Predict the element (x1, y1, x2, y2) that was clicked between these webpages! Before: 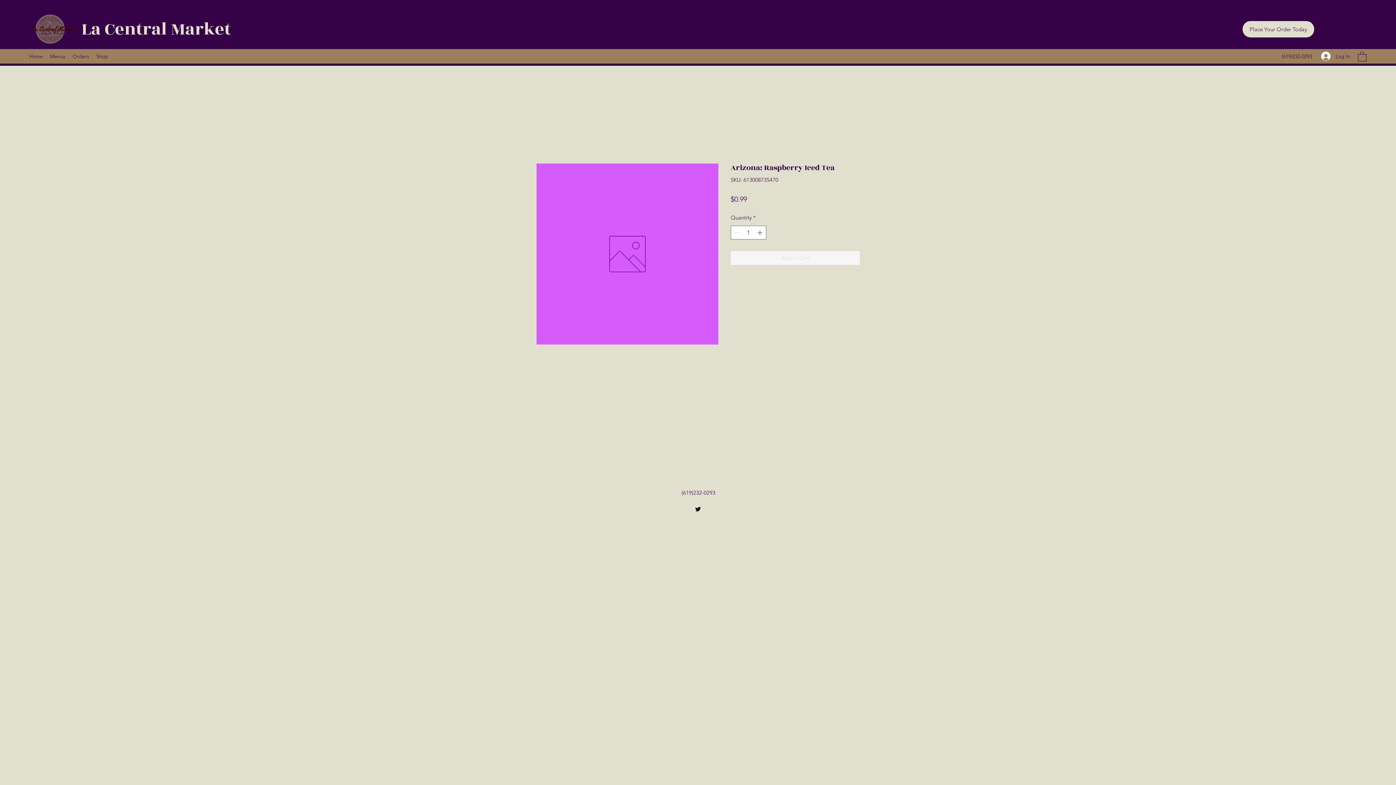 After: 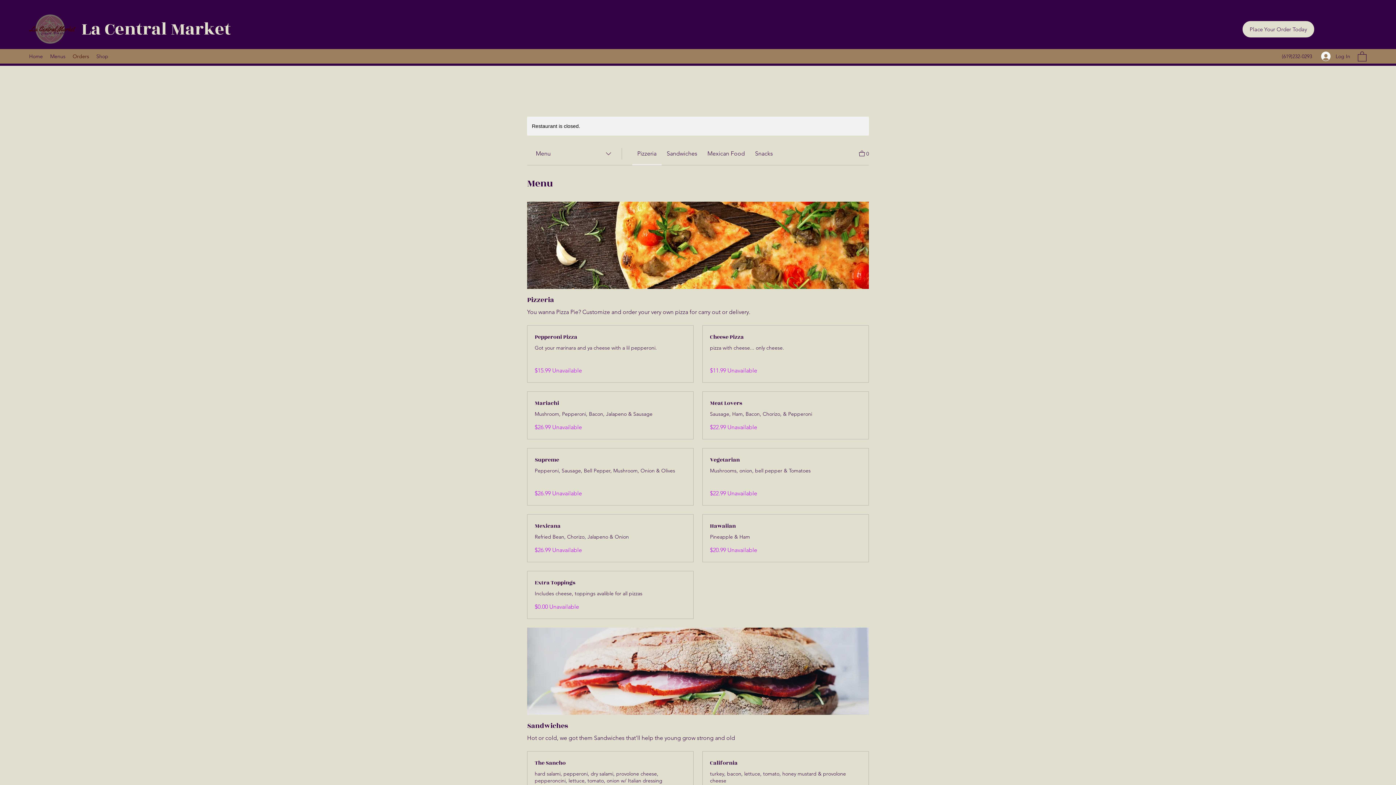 Action: label: Orders bbox: (69, 50, 92, 61)